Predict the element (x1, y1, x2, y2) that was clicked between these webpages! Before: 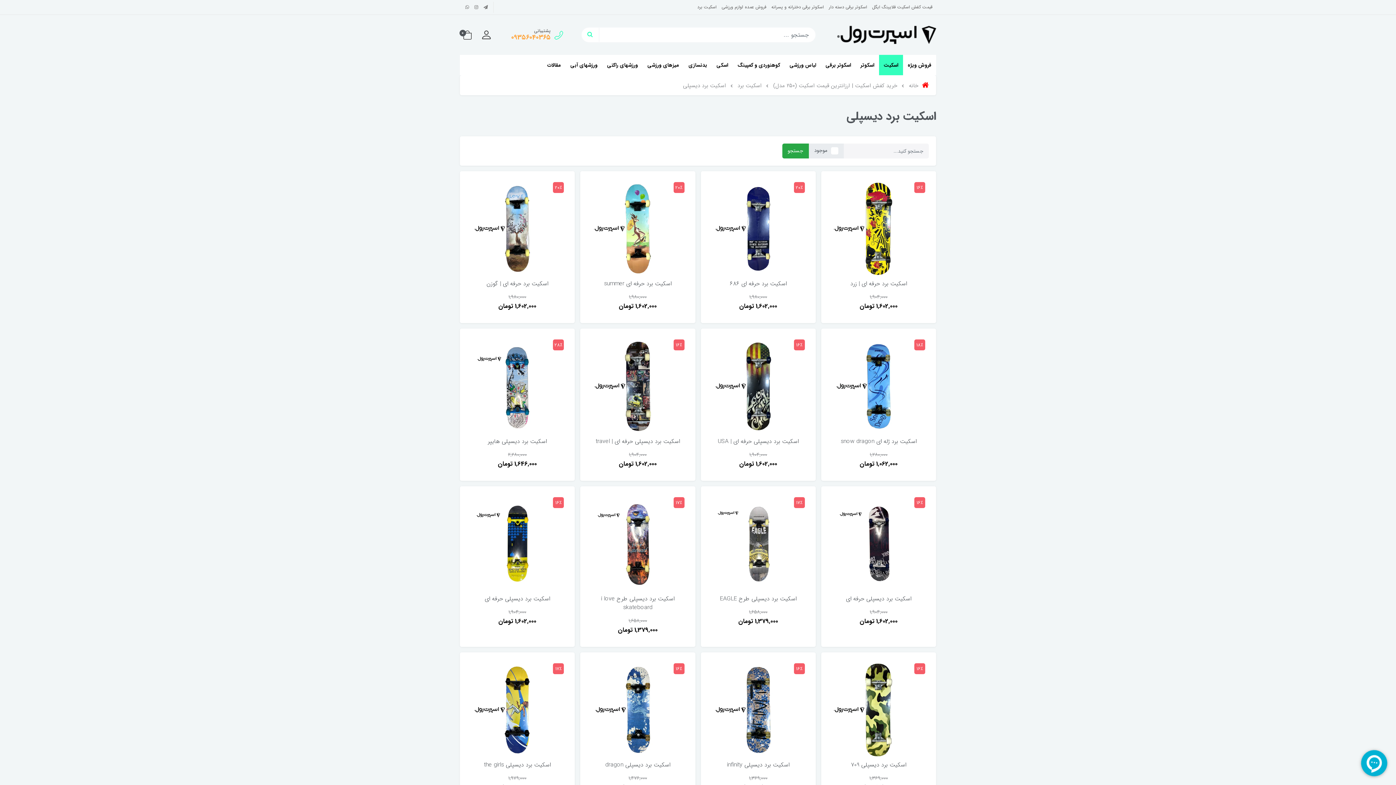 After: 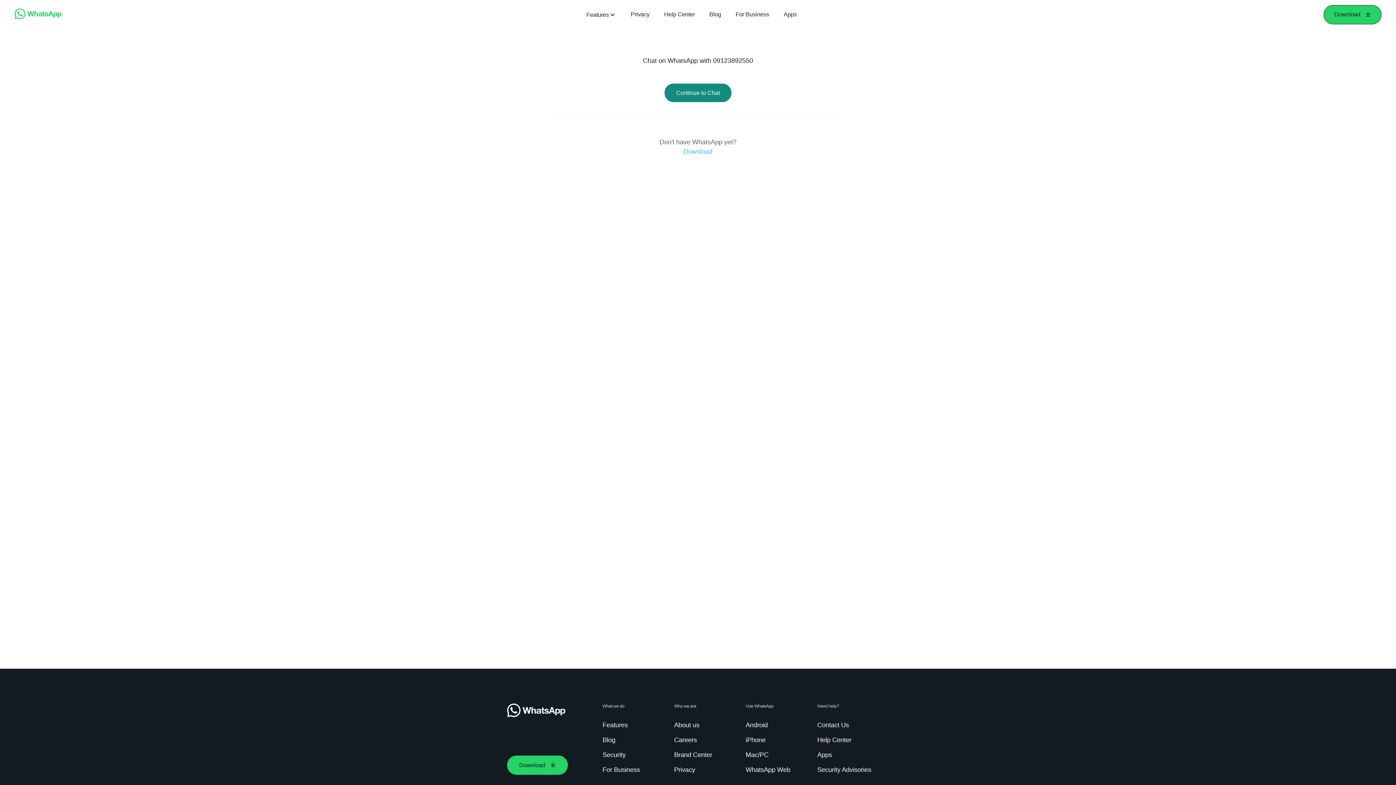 Action: bbox: (465, 3, 469, 11)